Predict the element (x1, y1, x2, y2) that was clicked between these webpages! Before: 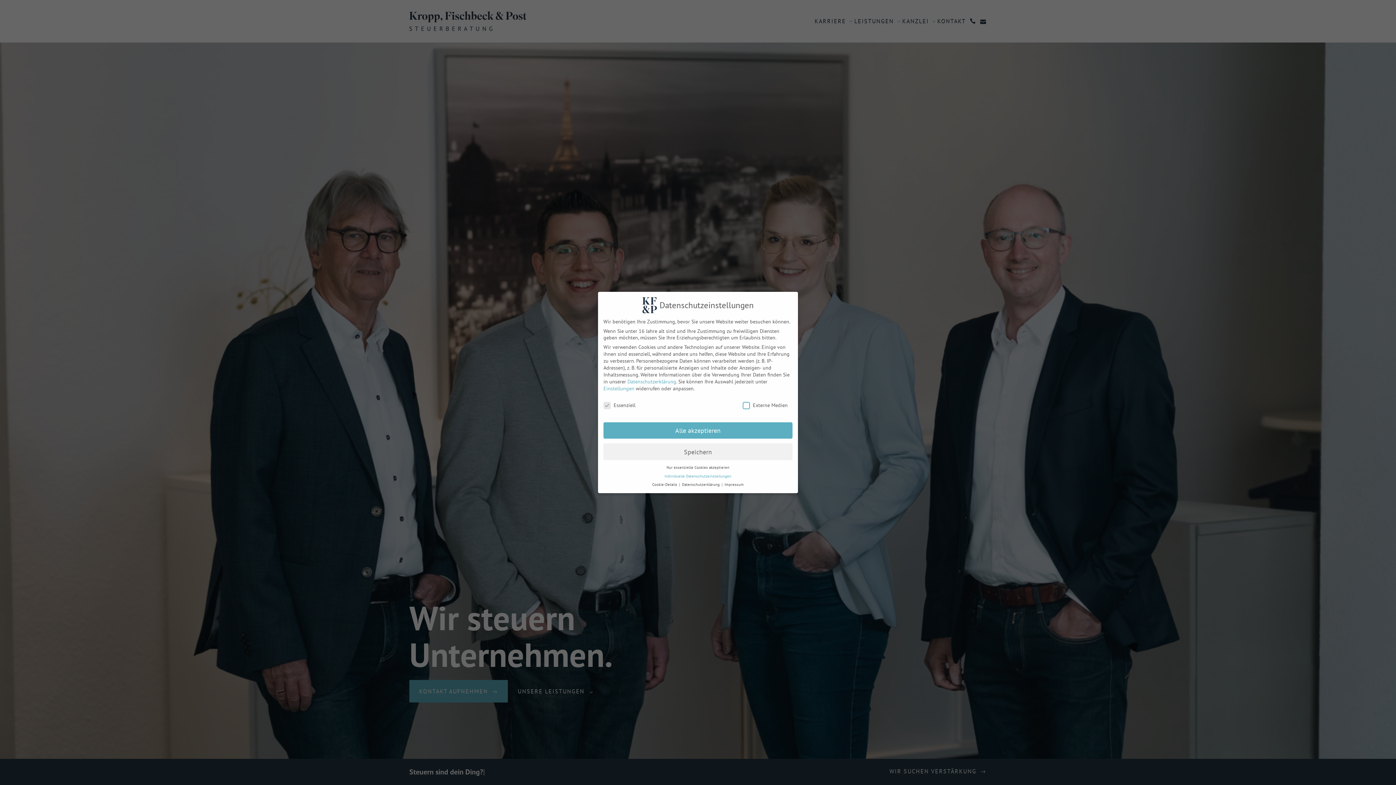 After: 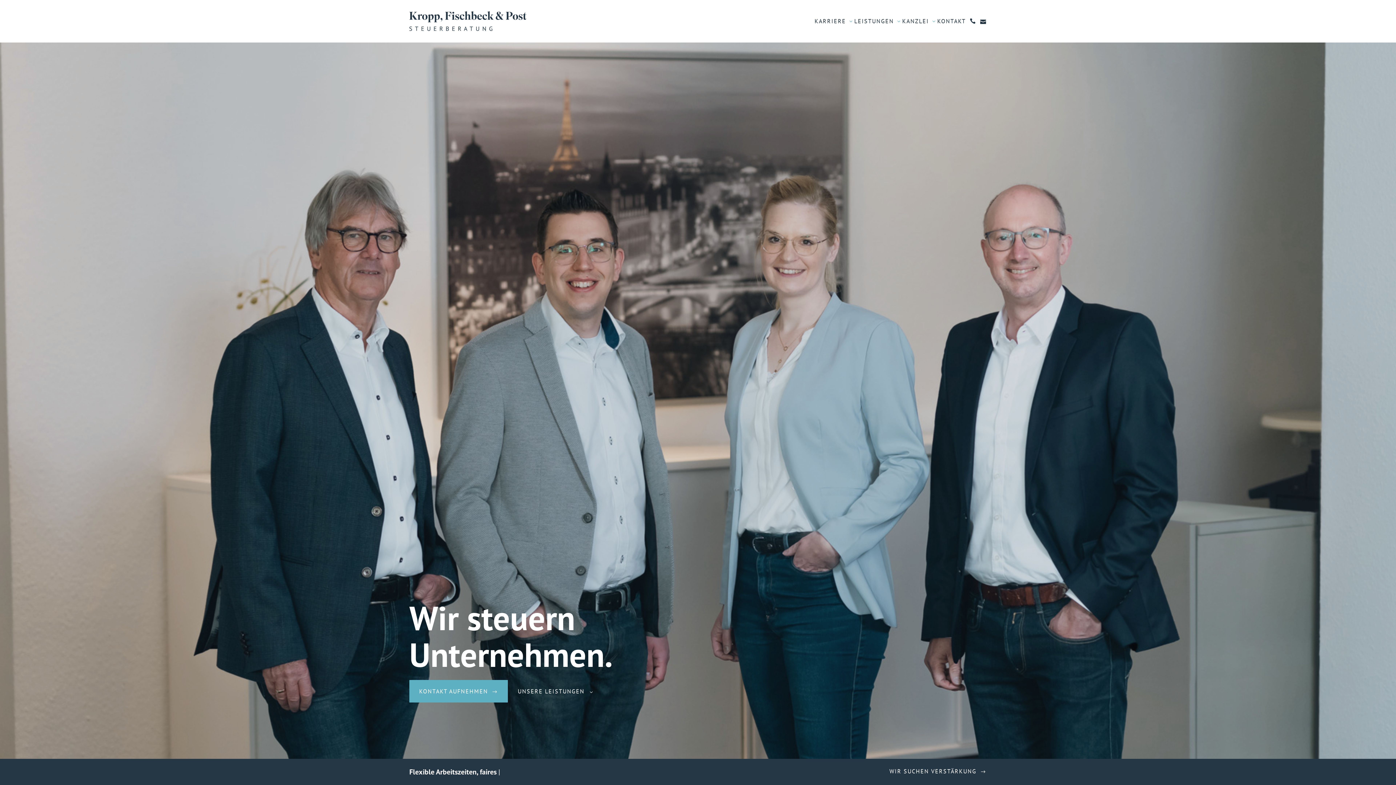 Action: label: Nur essenzielle Cookies akzeptieren bbox: (666, 465, 729, 470)